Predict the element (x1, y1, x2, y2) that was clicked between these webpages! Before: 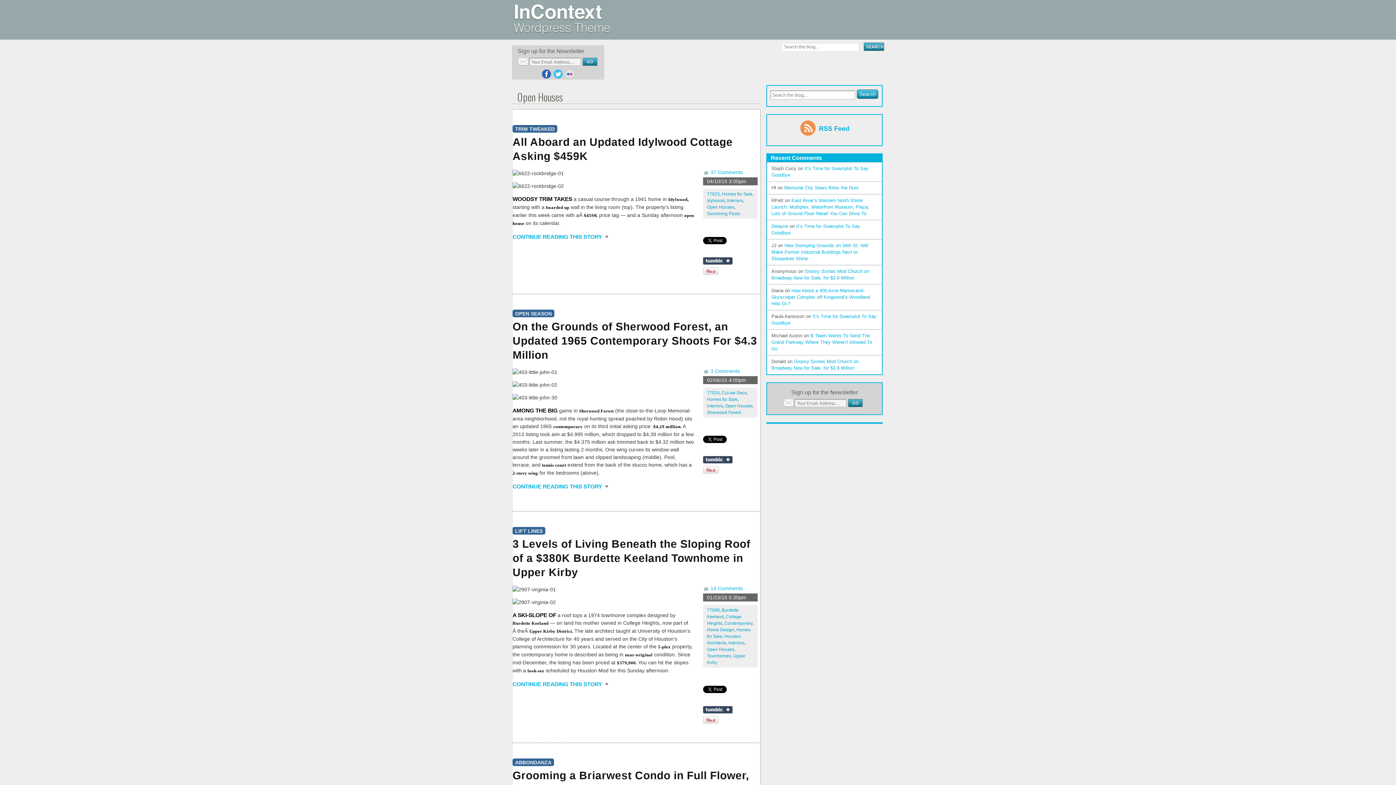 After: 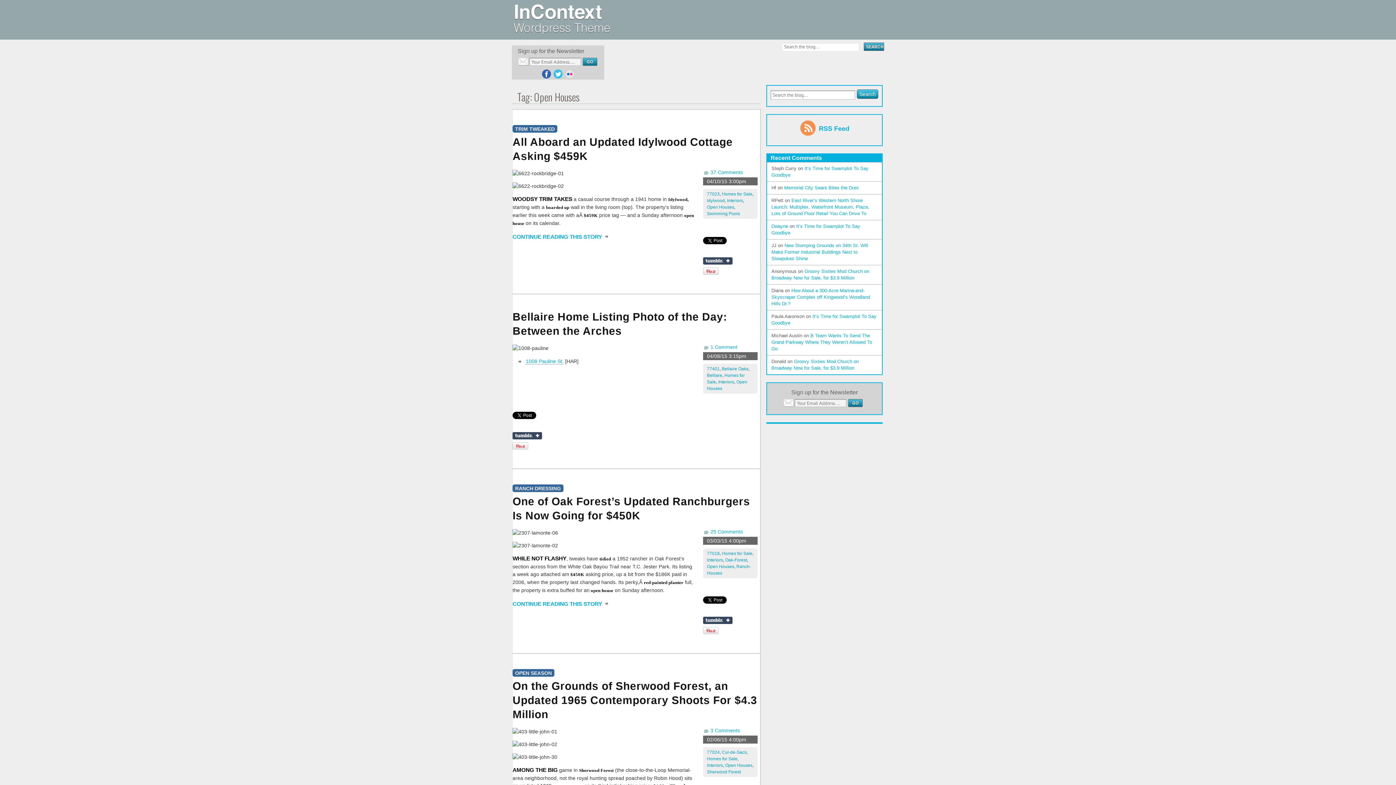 Action: label: Open Houses bbox: (725, 403, 752, 408)